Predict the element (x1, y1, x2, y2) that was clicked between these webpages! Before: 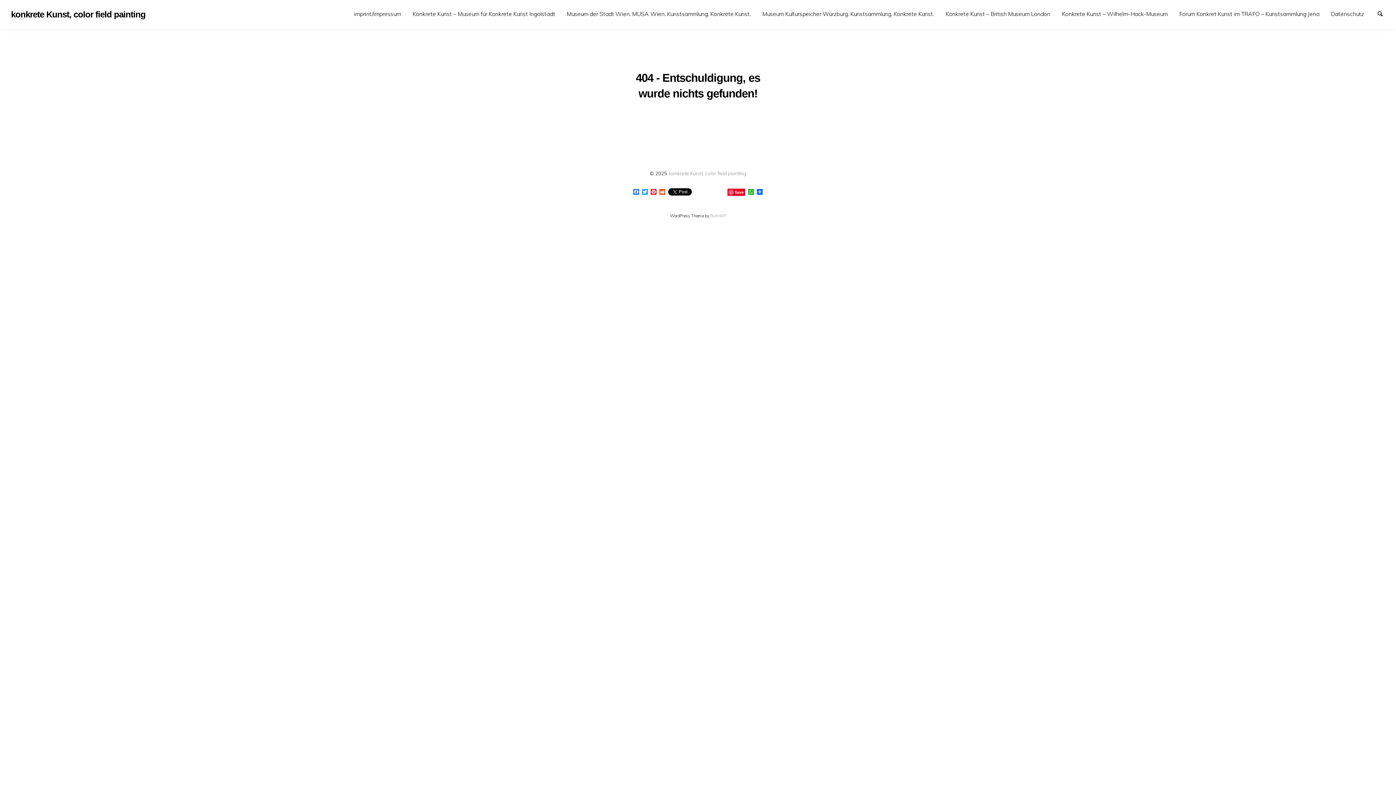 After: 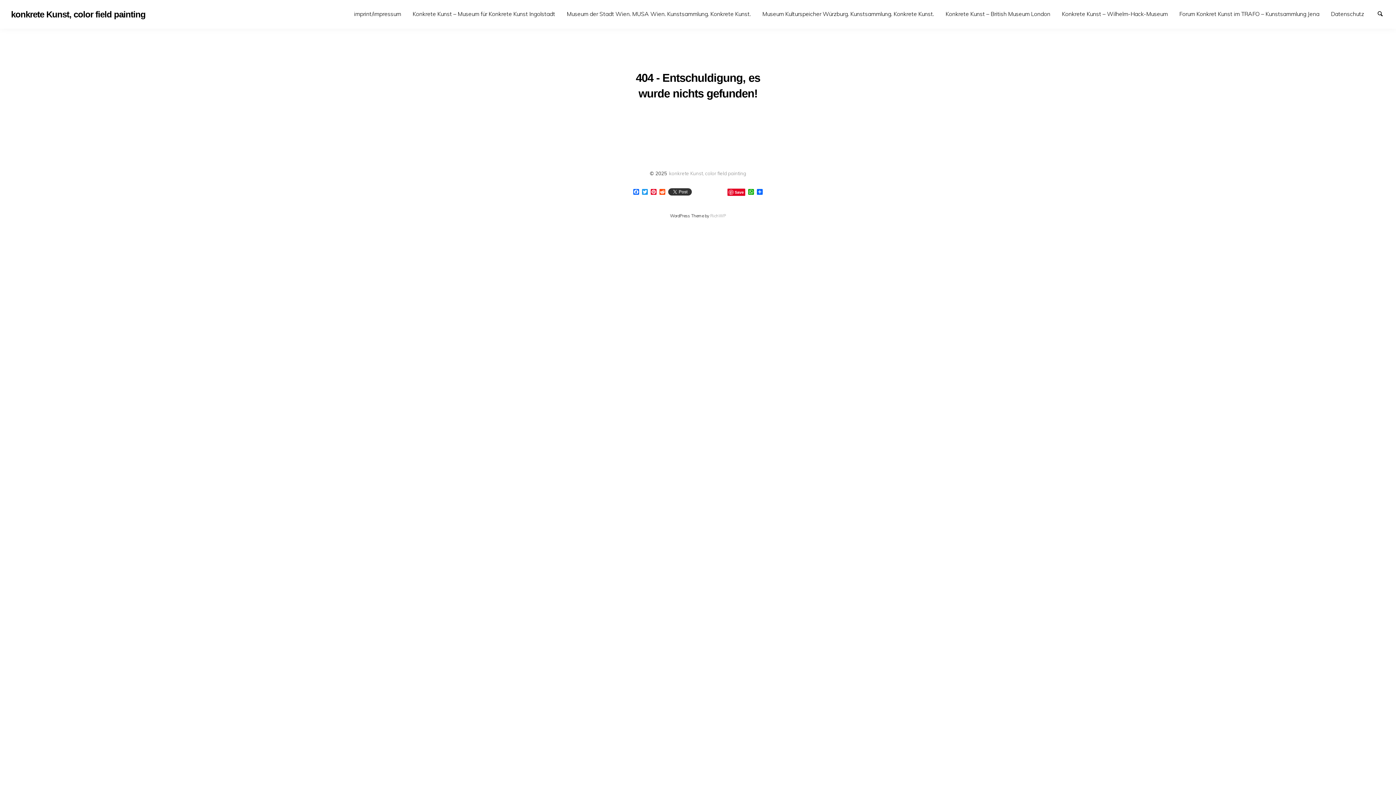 Action: bbox: (666, 188, 693, 196)